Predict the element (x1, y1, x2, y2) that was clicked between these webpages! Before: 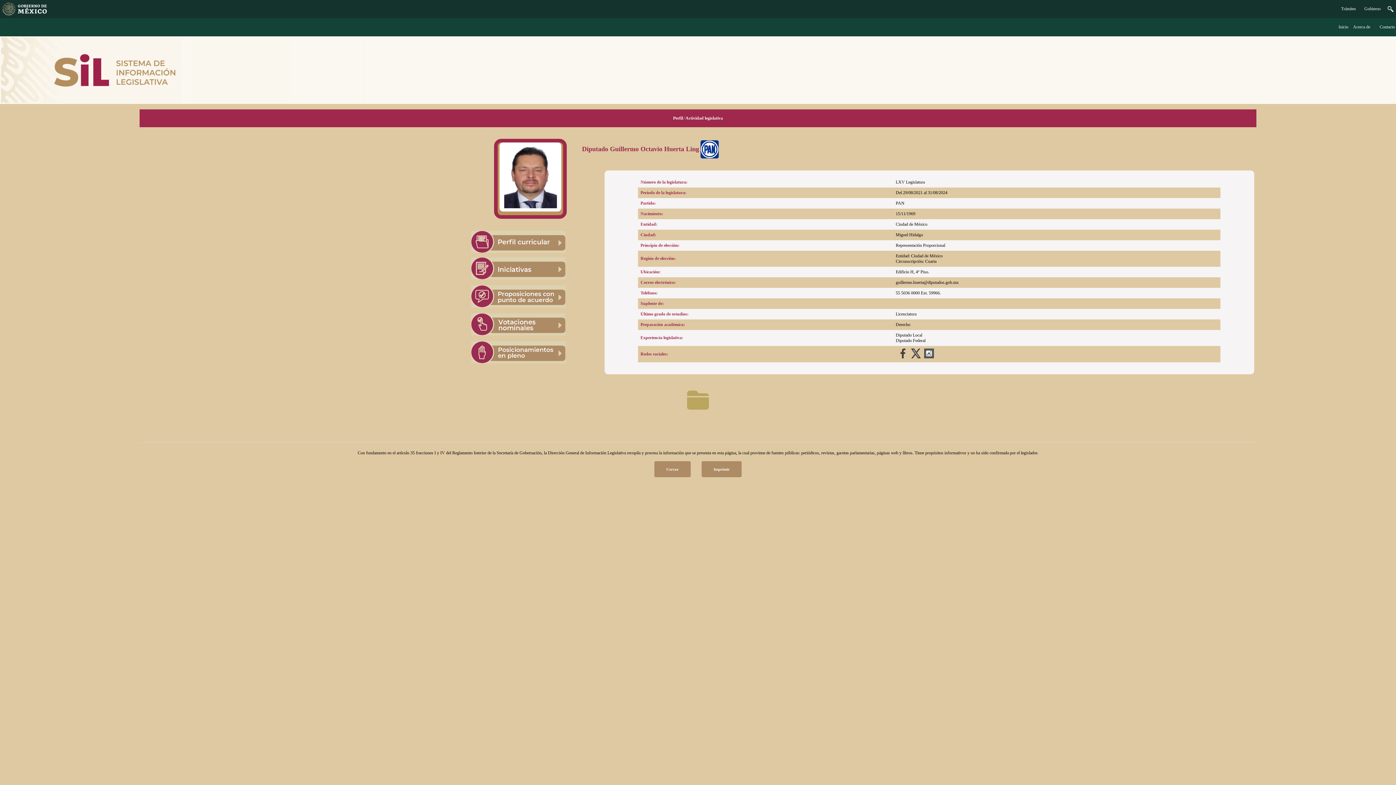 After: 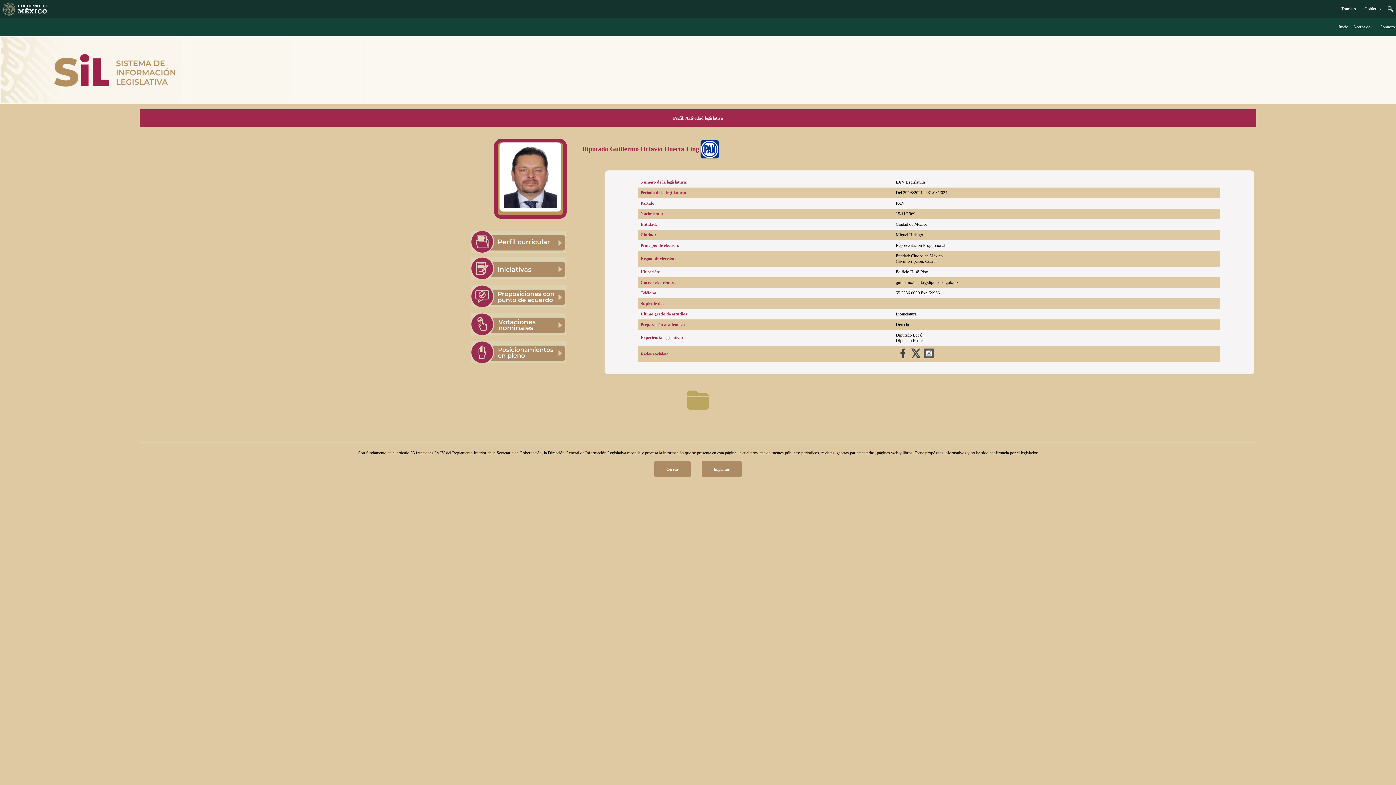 Action: bbox: (1341, 6, 1356, 11) label: Trámites